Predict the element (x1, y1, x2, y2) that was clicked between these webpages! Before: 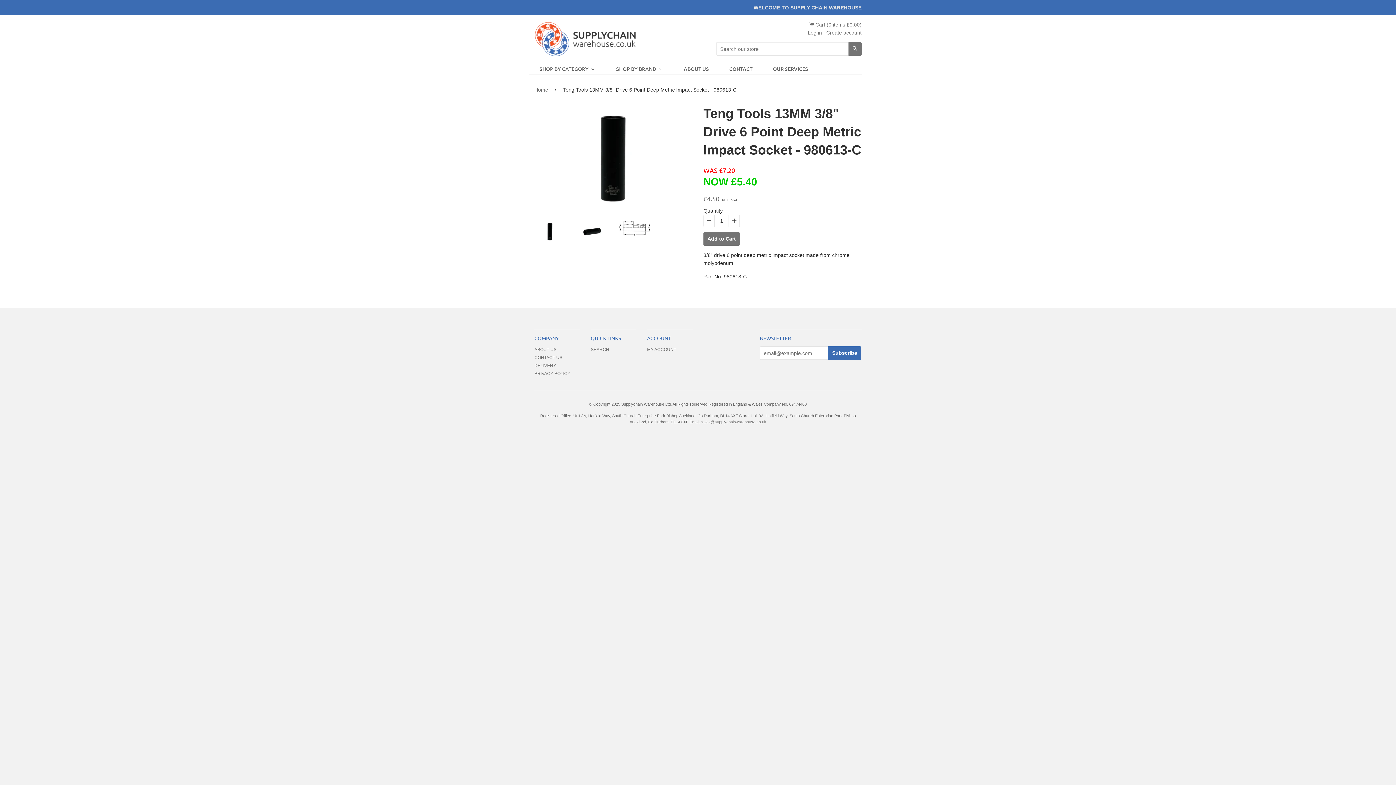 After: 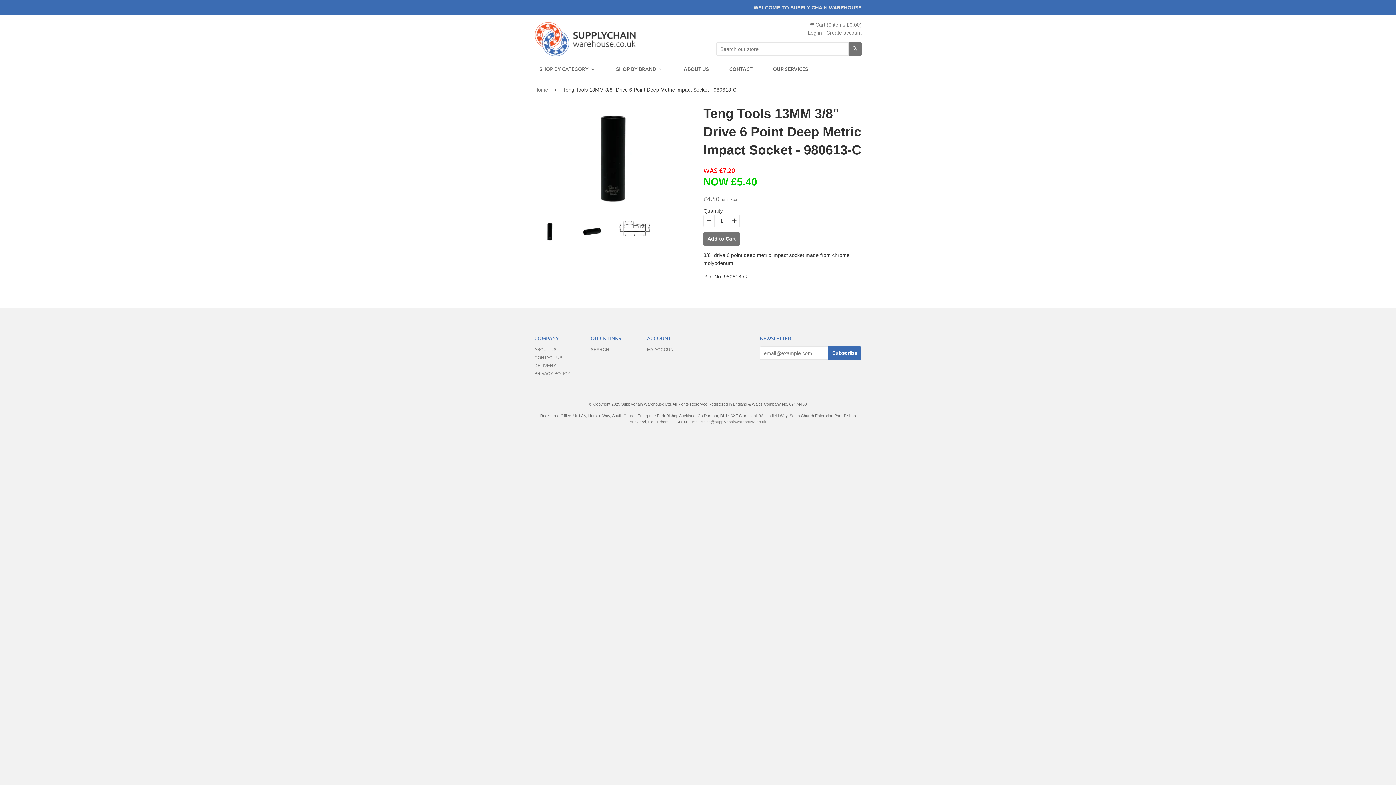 Action: bbox: (762, 63, 818, 74) label: Our Services